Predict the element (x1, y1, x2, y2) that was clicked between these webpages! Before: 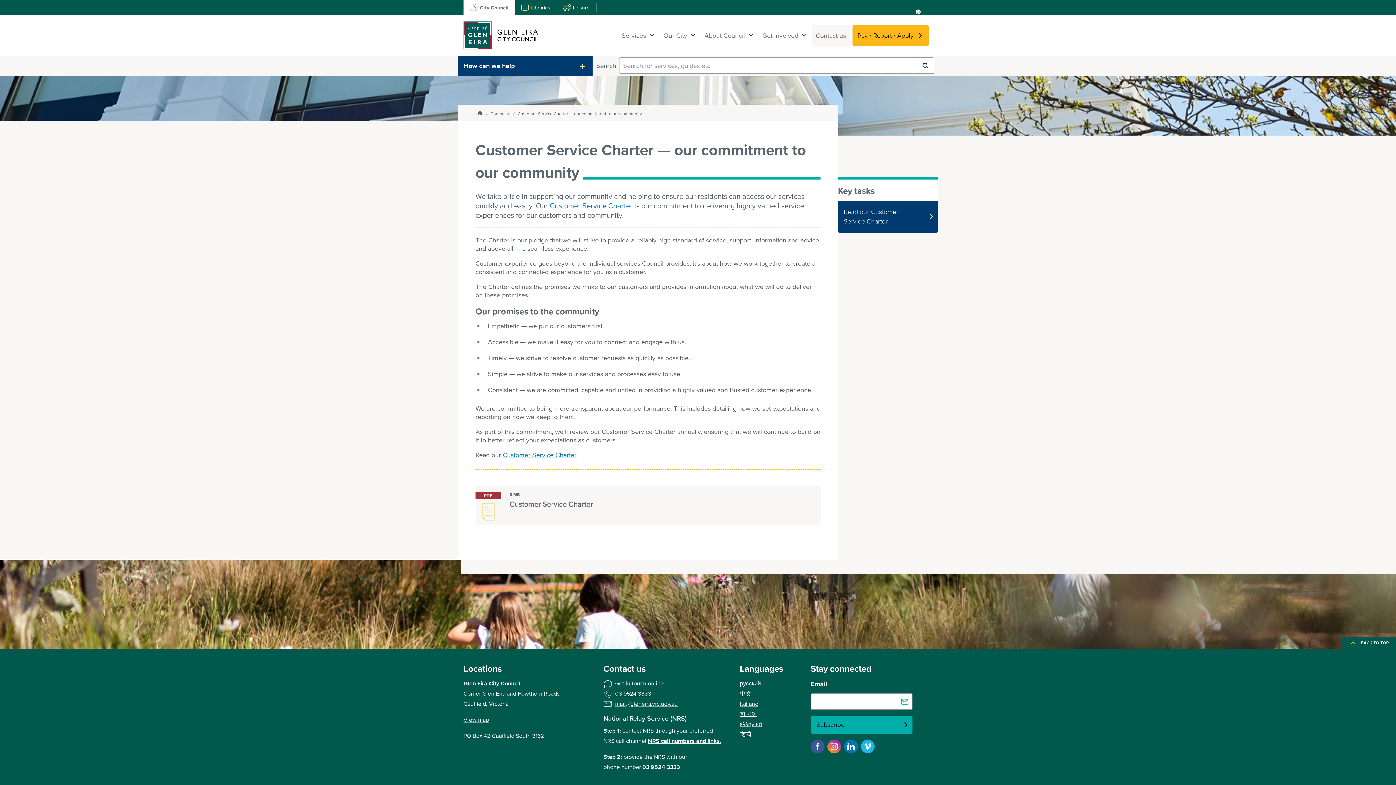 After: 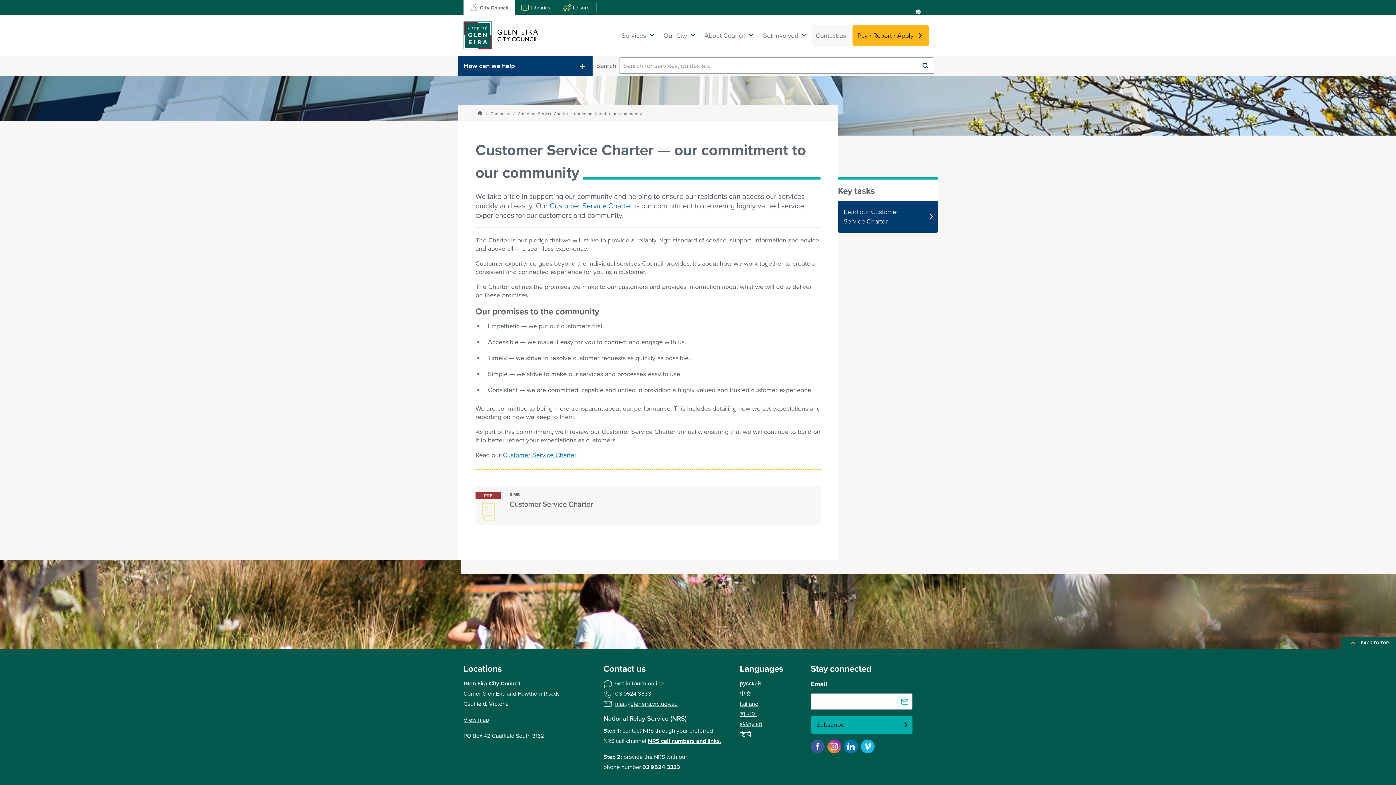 Action: label: Customer Service Charter — our commitment to our community bbox: (517, 110, 644, 117)